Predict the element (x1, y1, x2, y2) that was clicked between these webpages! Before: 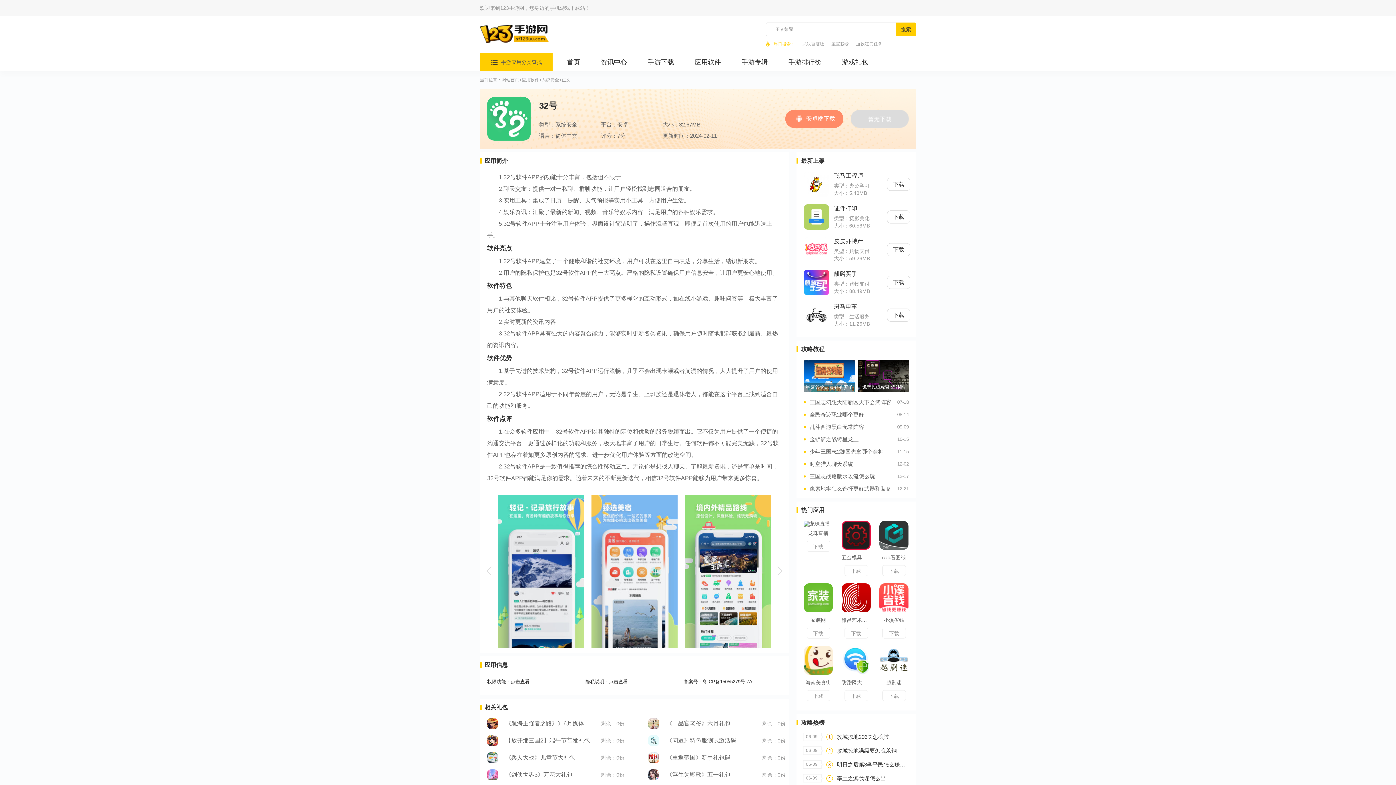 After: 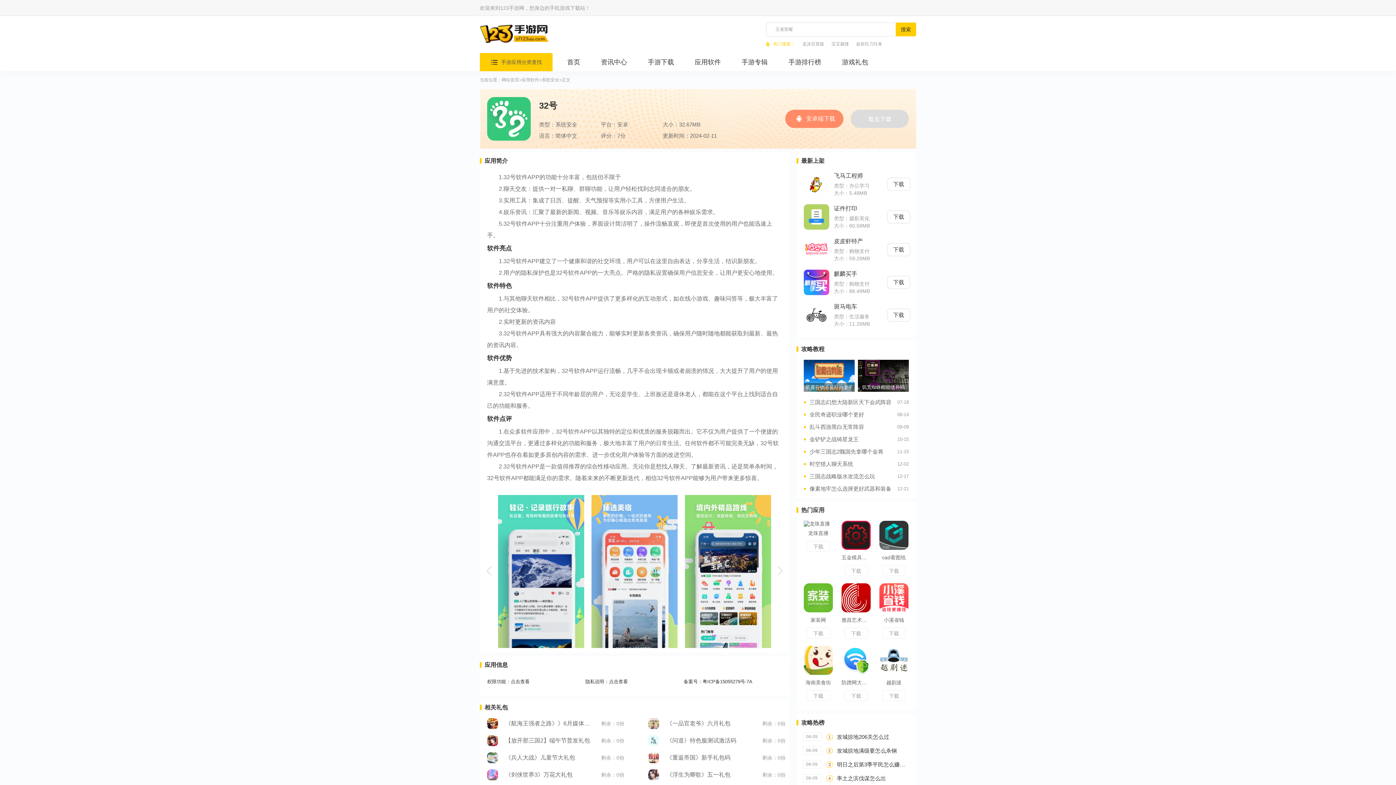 Action: bbox: (802, 41, 824, 46) label: 龙决百度版